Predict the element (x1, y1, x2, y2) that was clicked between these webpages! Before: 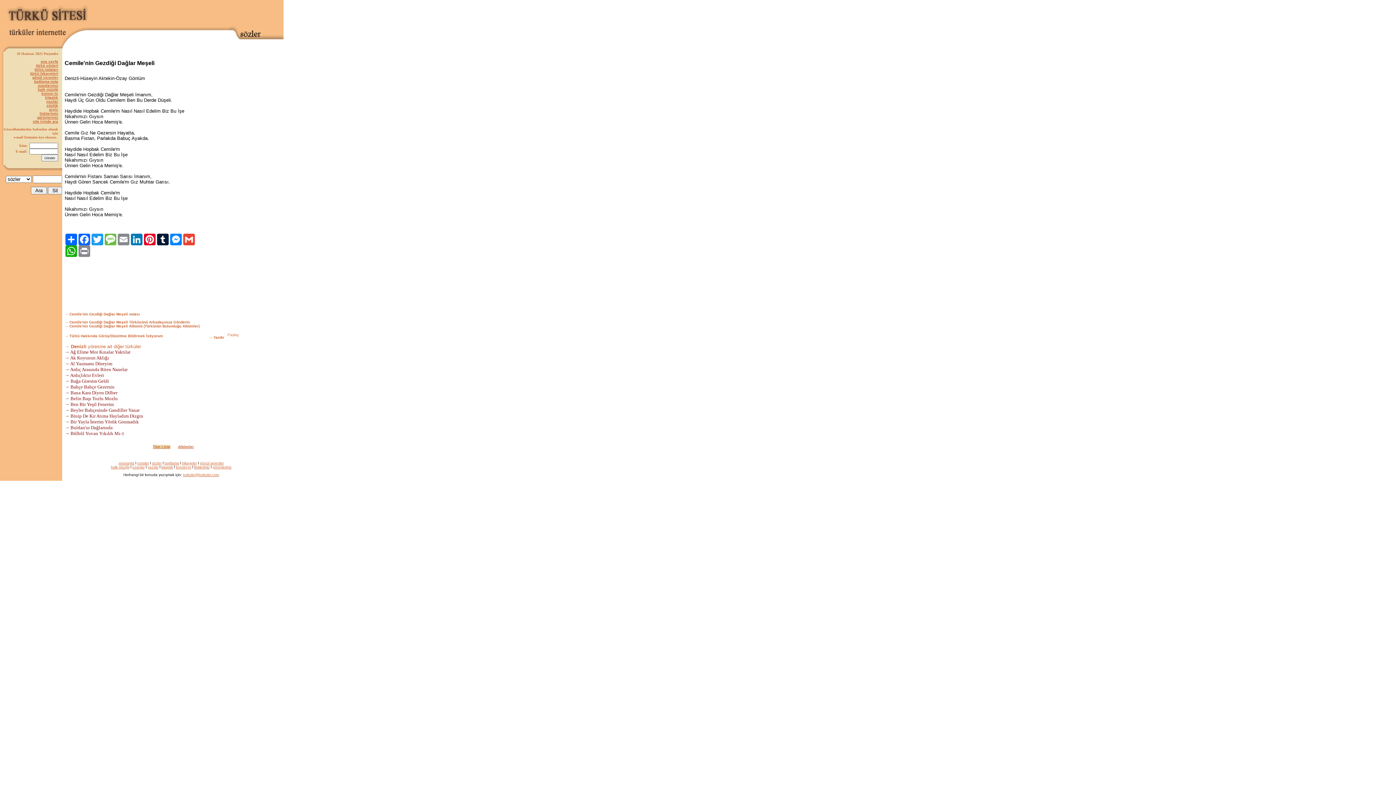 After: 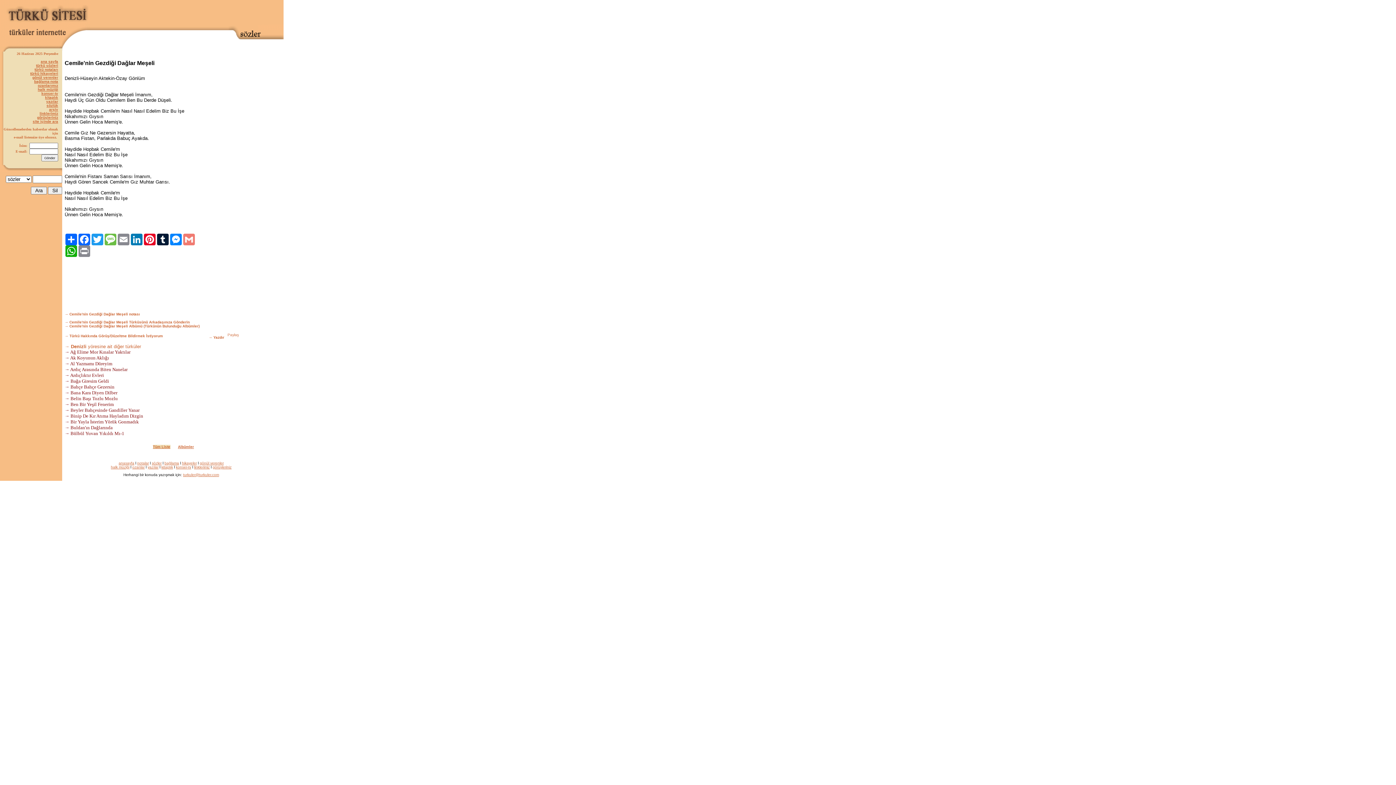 Action: bbox: (182, 233, 195, 245) label: Gmail